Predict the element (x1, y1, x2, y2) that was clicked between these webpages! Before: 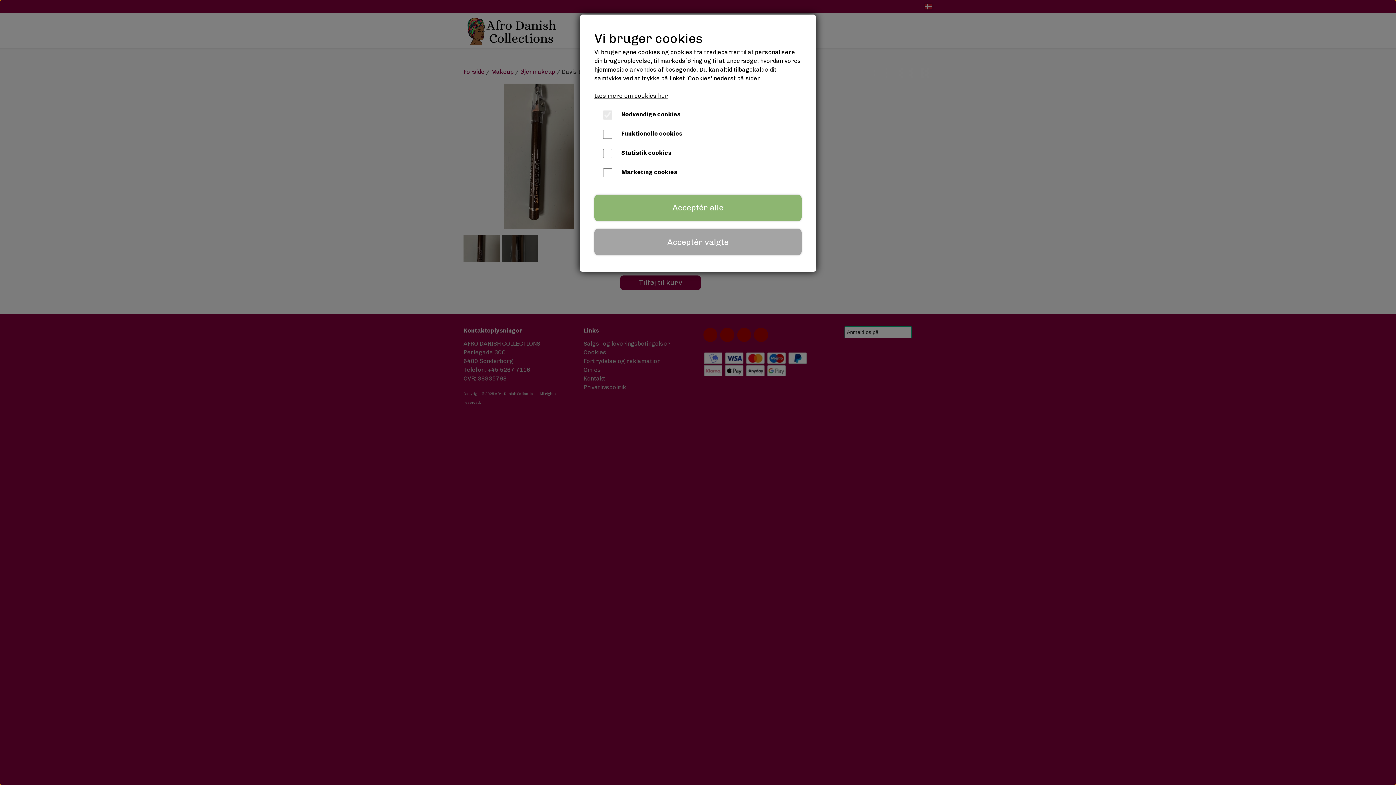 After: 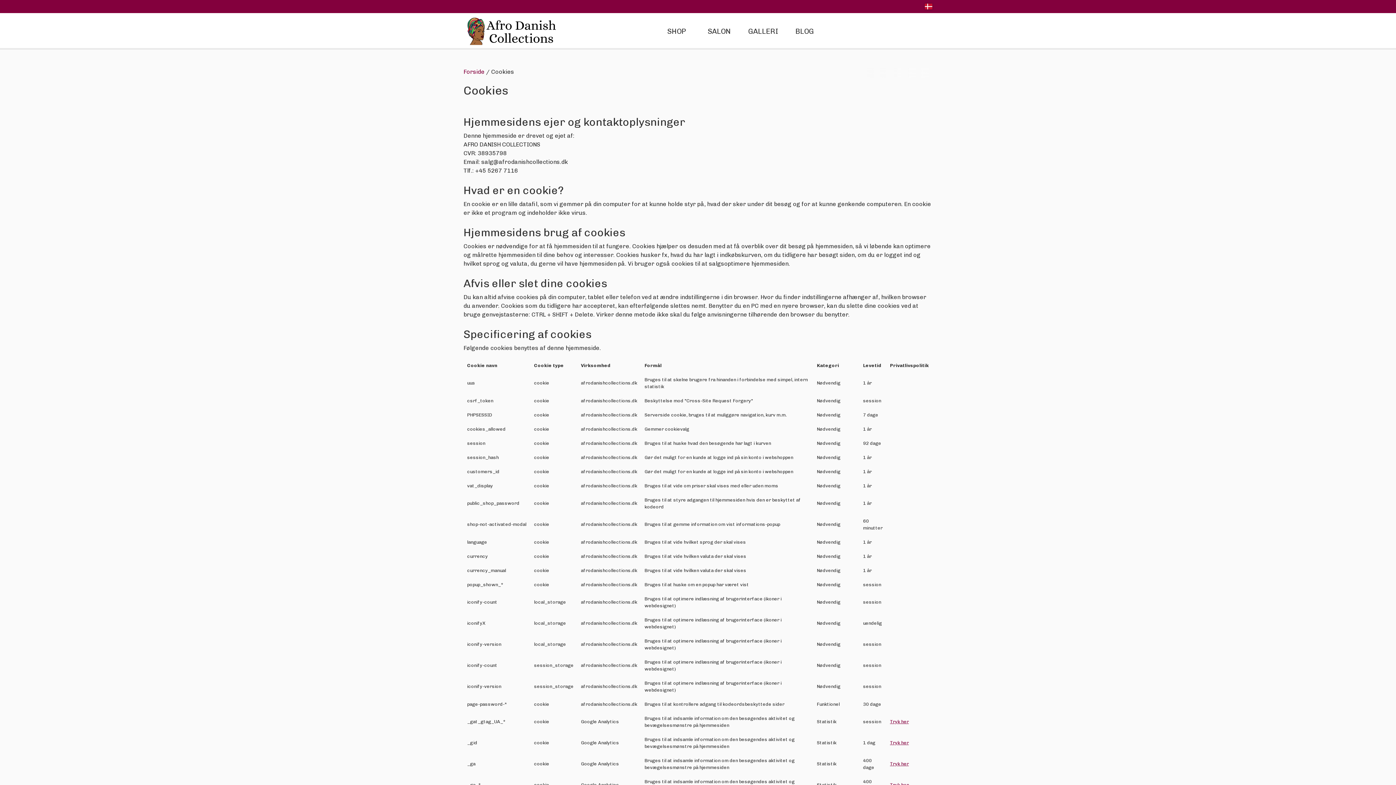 Action: bbox: (594, 92, 668, 99) label: Læs mere om cookies her